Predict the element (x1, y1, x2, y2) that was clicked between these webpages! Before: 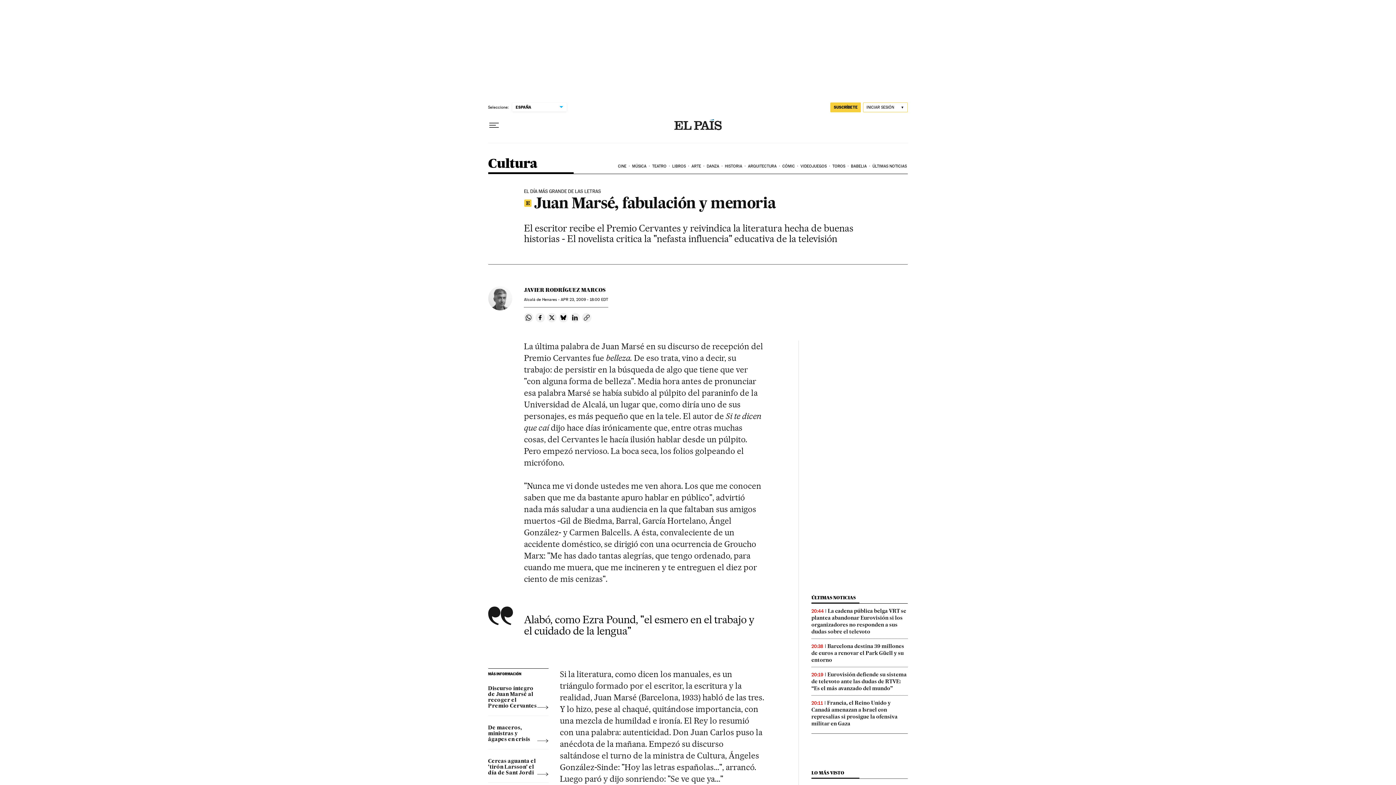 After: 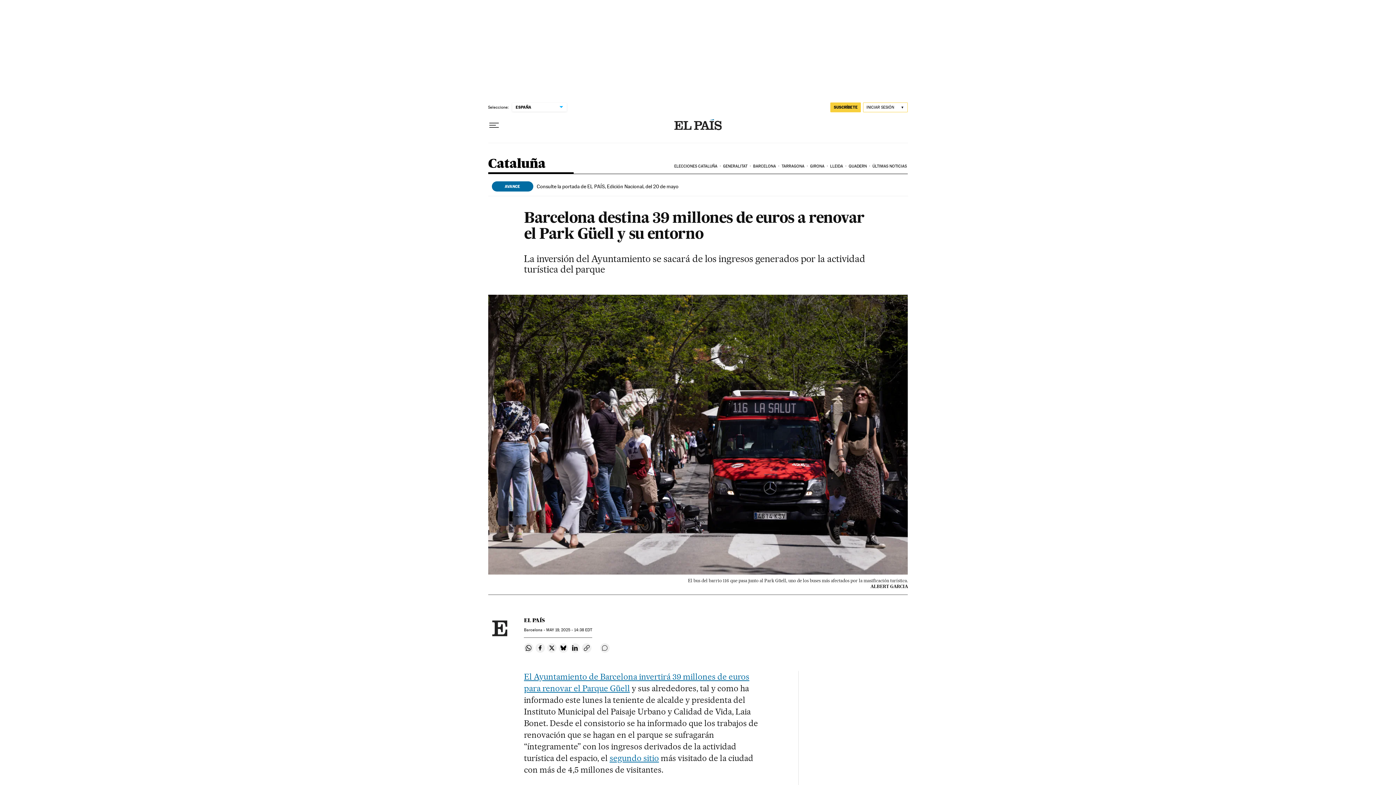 Action: bbox: (811, 643, 904, 663) label: Barcelona destina 39 millones de euros a renovar el Park Güell y su entorno